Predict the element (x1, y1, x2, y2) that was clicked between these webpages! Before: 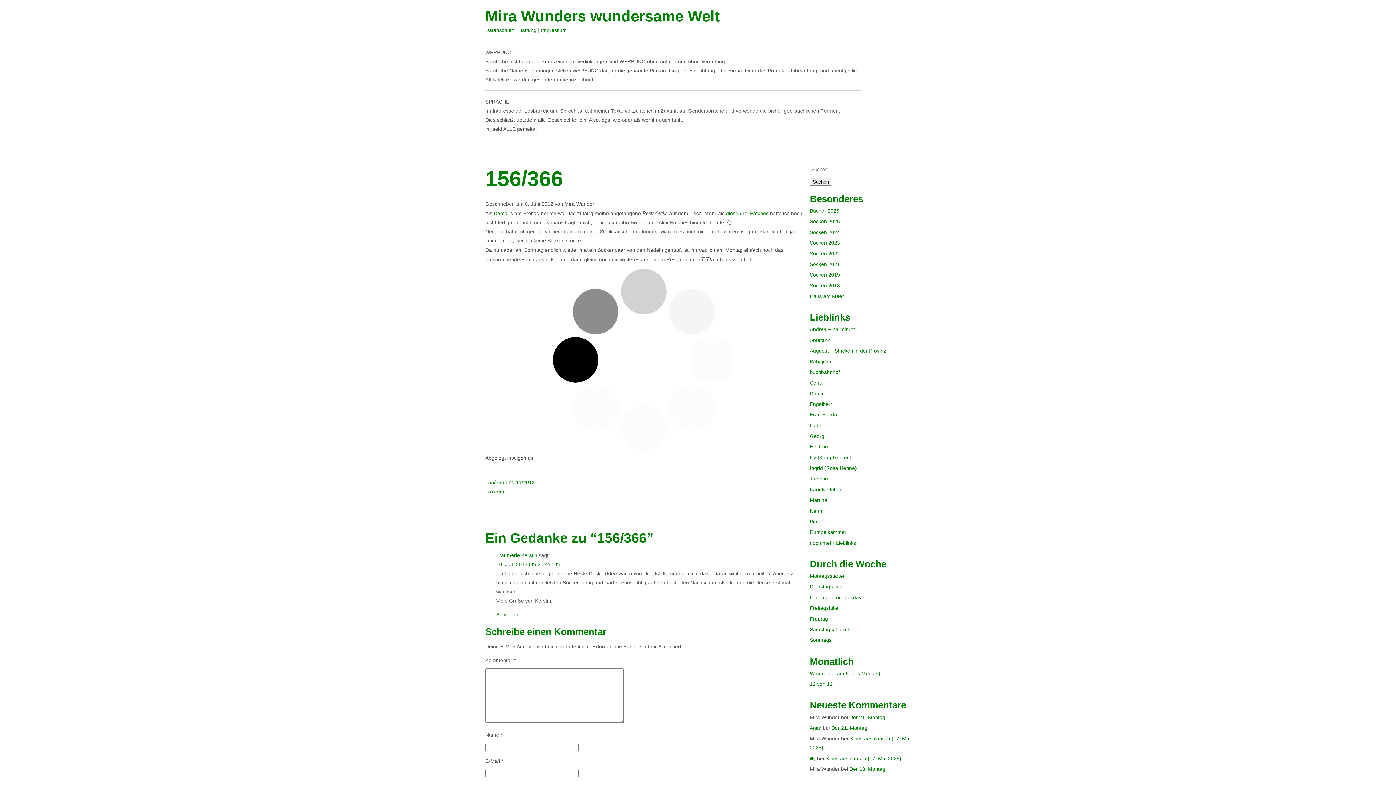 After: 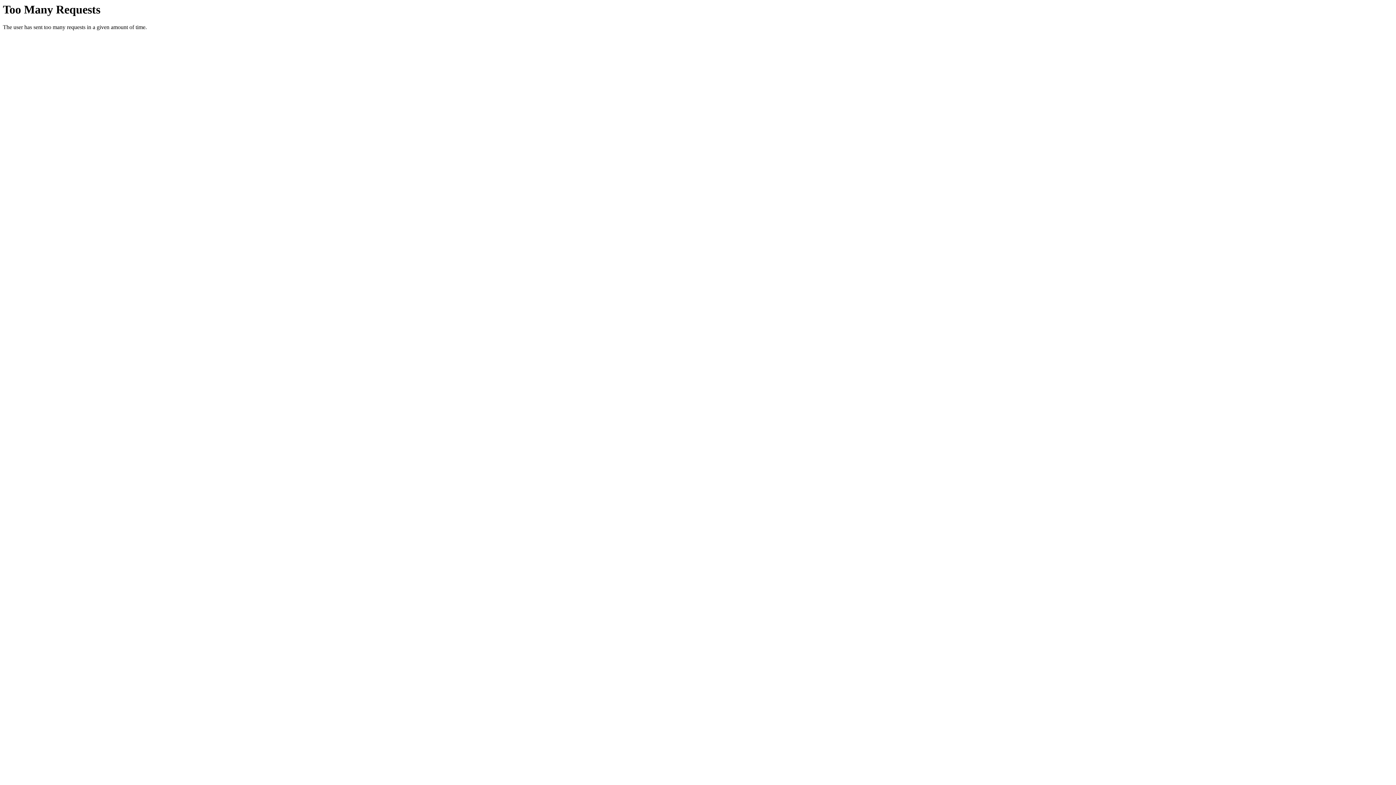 Action: bbox: (809, 422, 820, 428) label: Gabi